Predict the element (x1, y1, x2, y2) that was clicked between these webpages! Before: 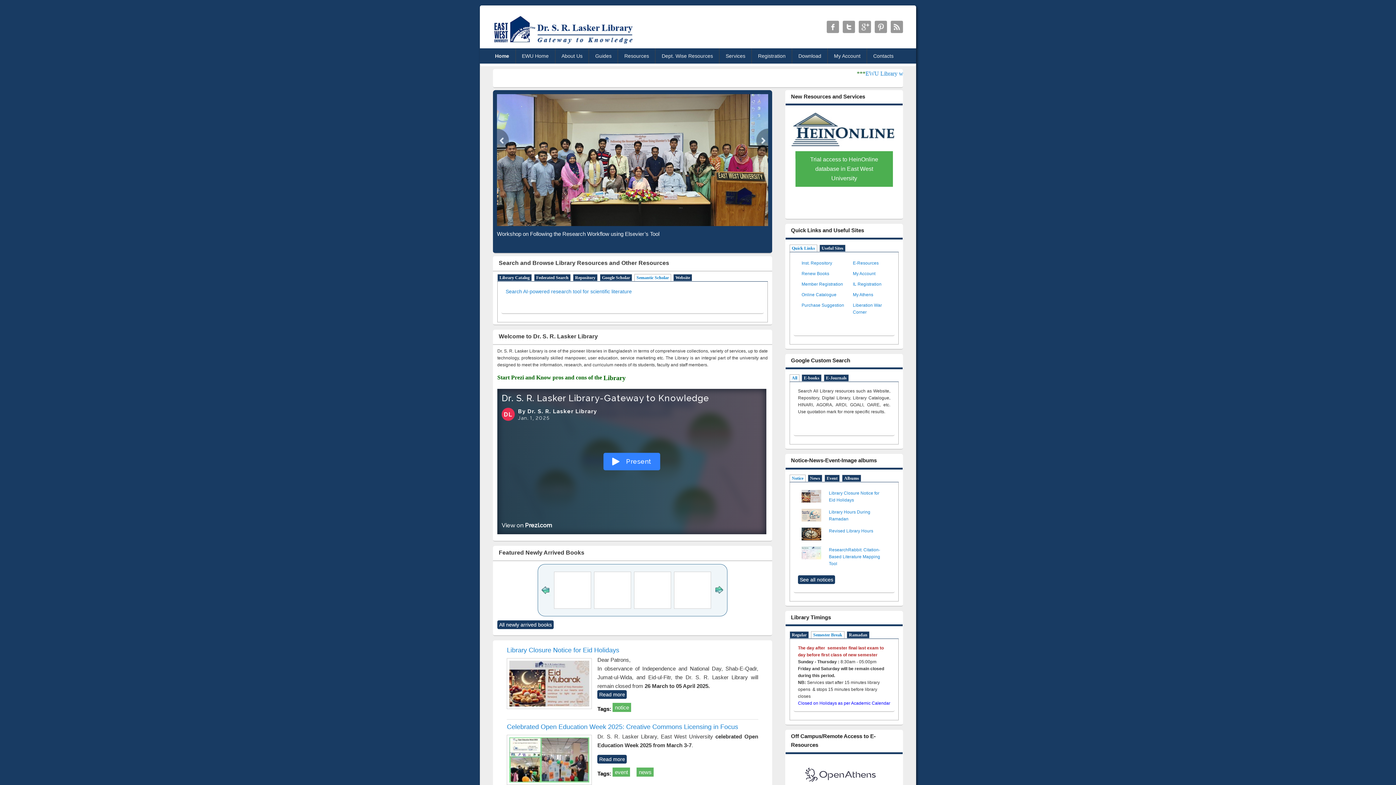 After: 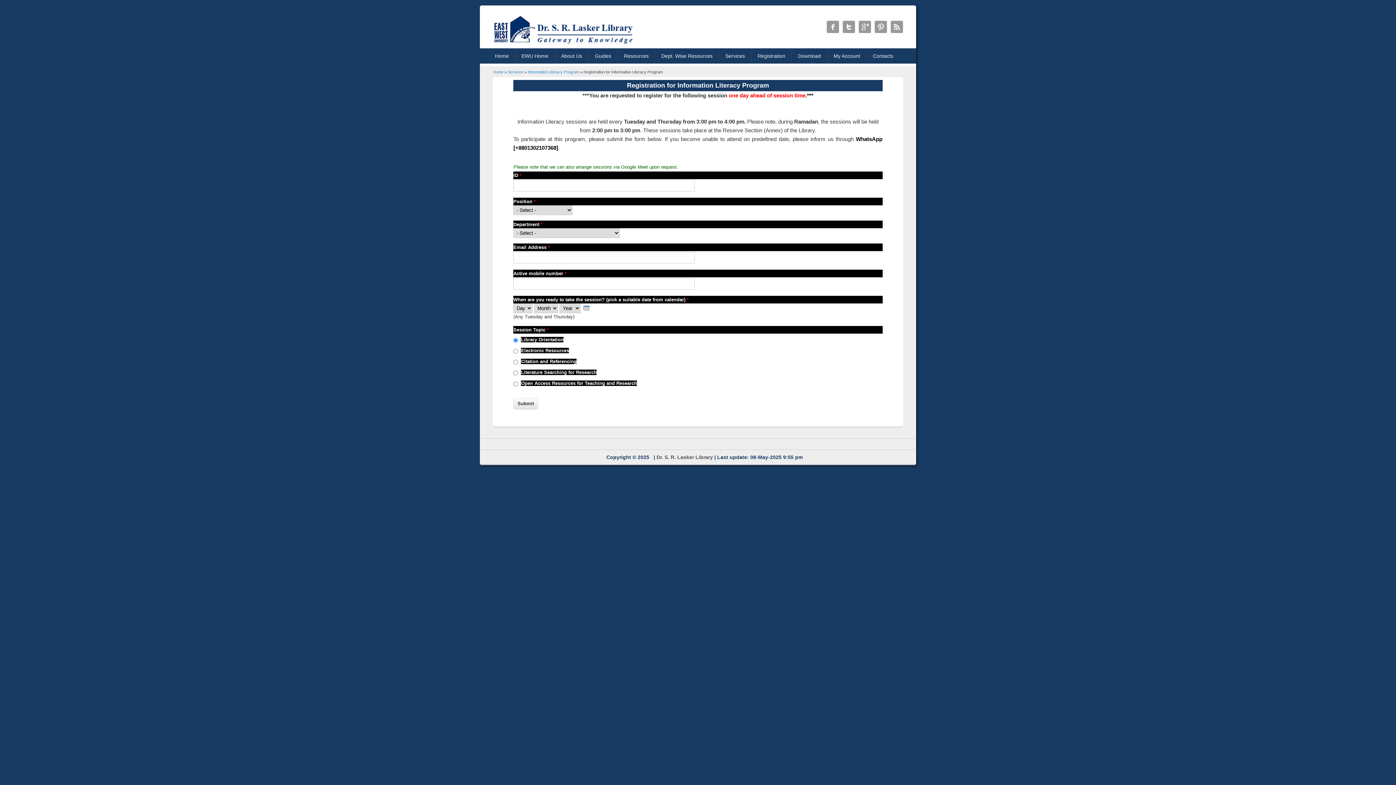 Action: bbox: (853, 281, 881, 286) label: IL Registration